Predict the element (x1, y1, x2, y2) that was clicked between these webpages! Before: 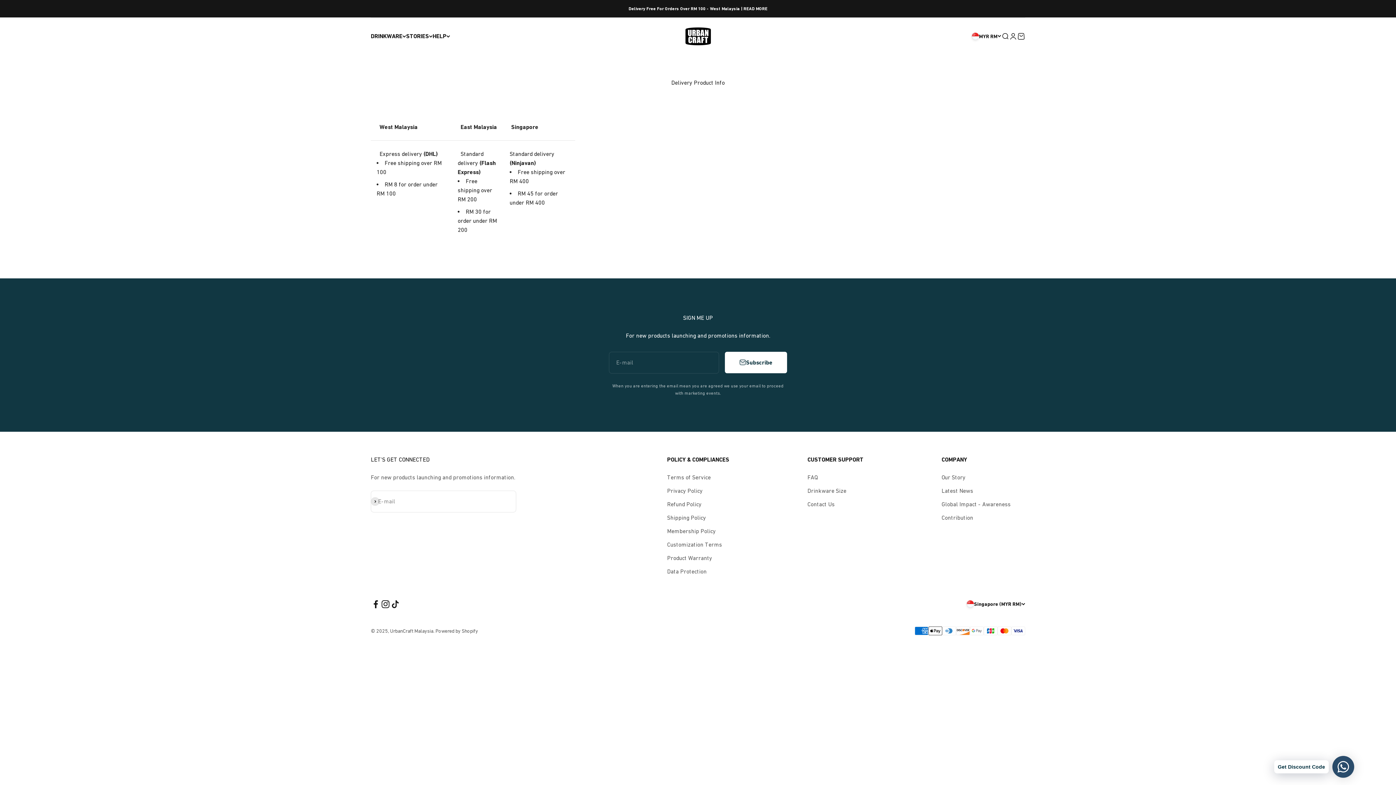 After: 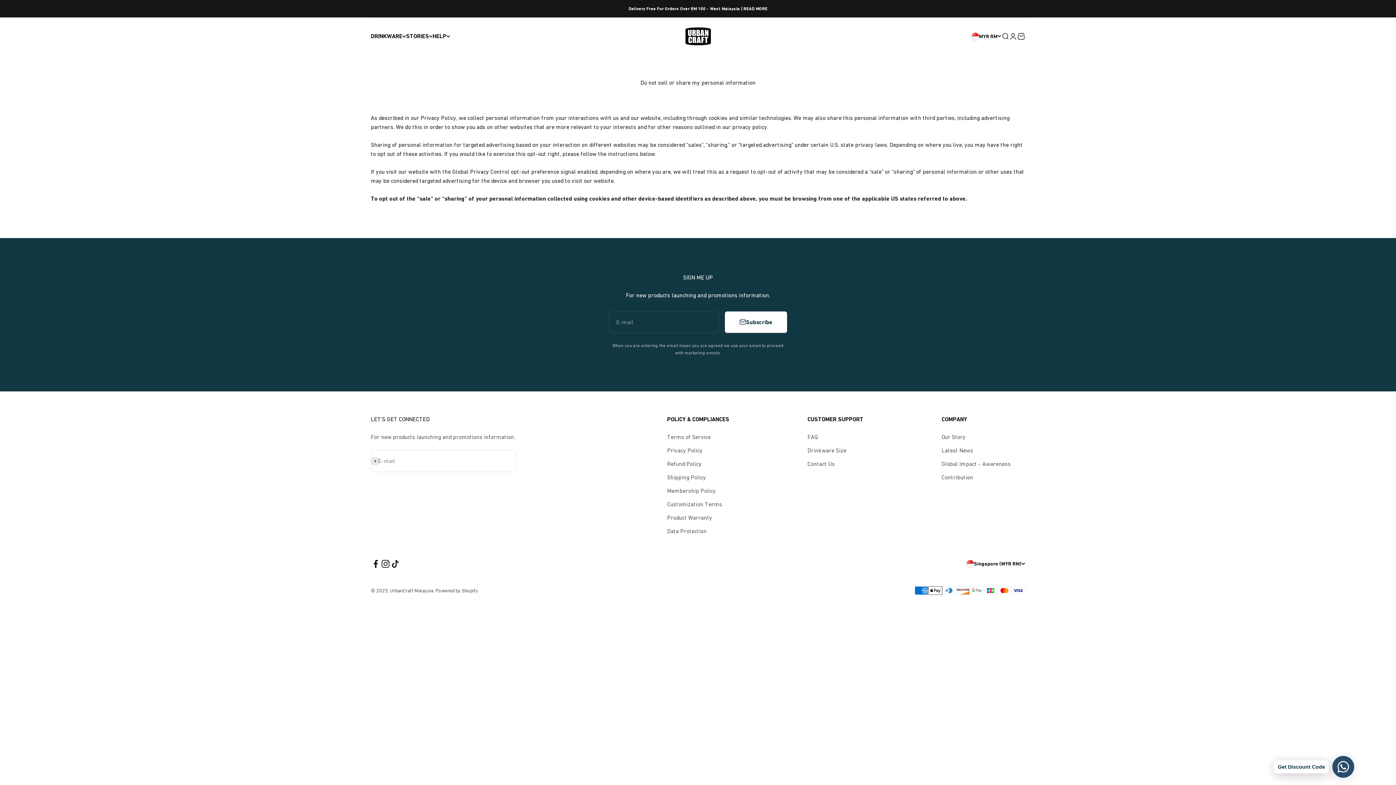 Action: label: Data Protection bbox: (667, 567, 706, 576)